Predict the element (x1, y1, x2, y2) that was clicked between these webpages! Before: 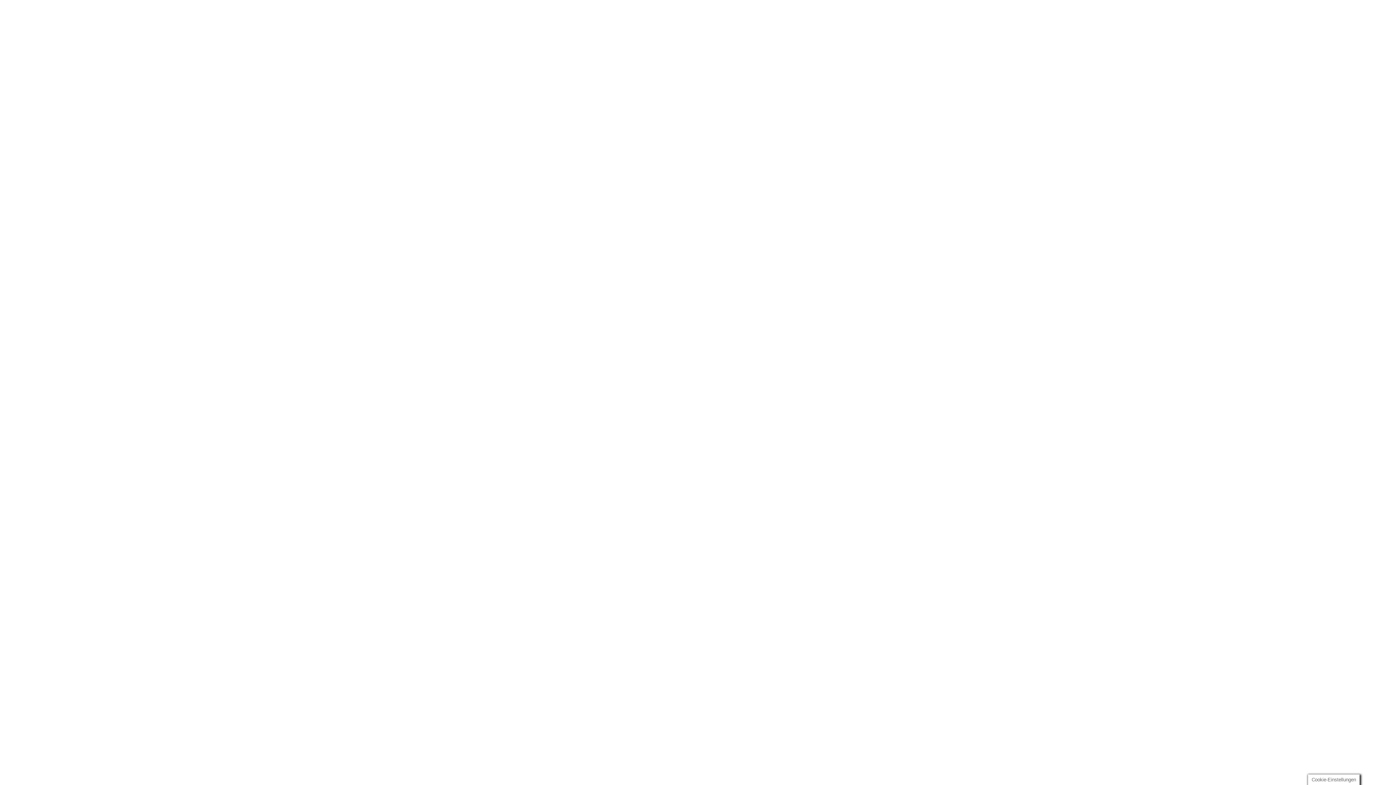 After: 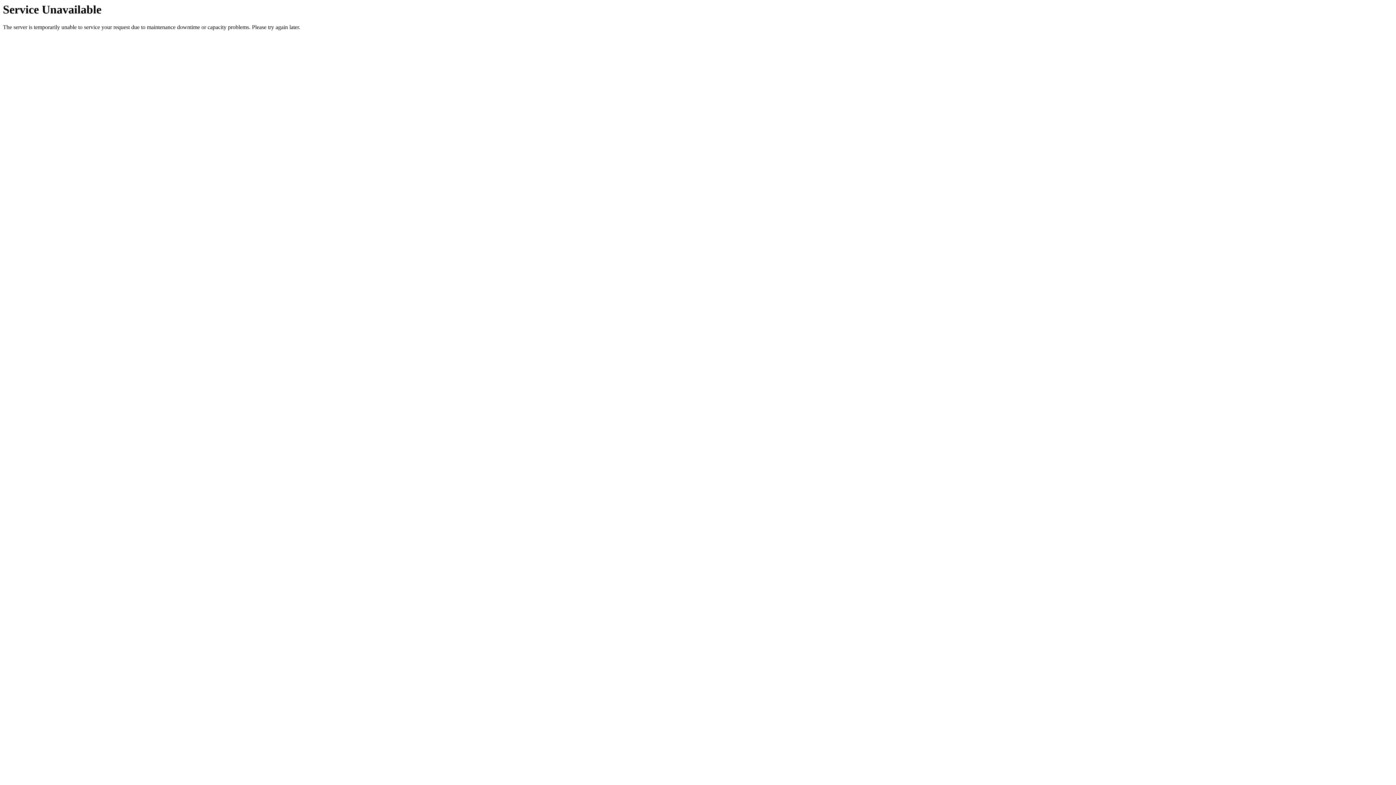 Action: bbox: (742, 22, 776, 38) label: Karriere